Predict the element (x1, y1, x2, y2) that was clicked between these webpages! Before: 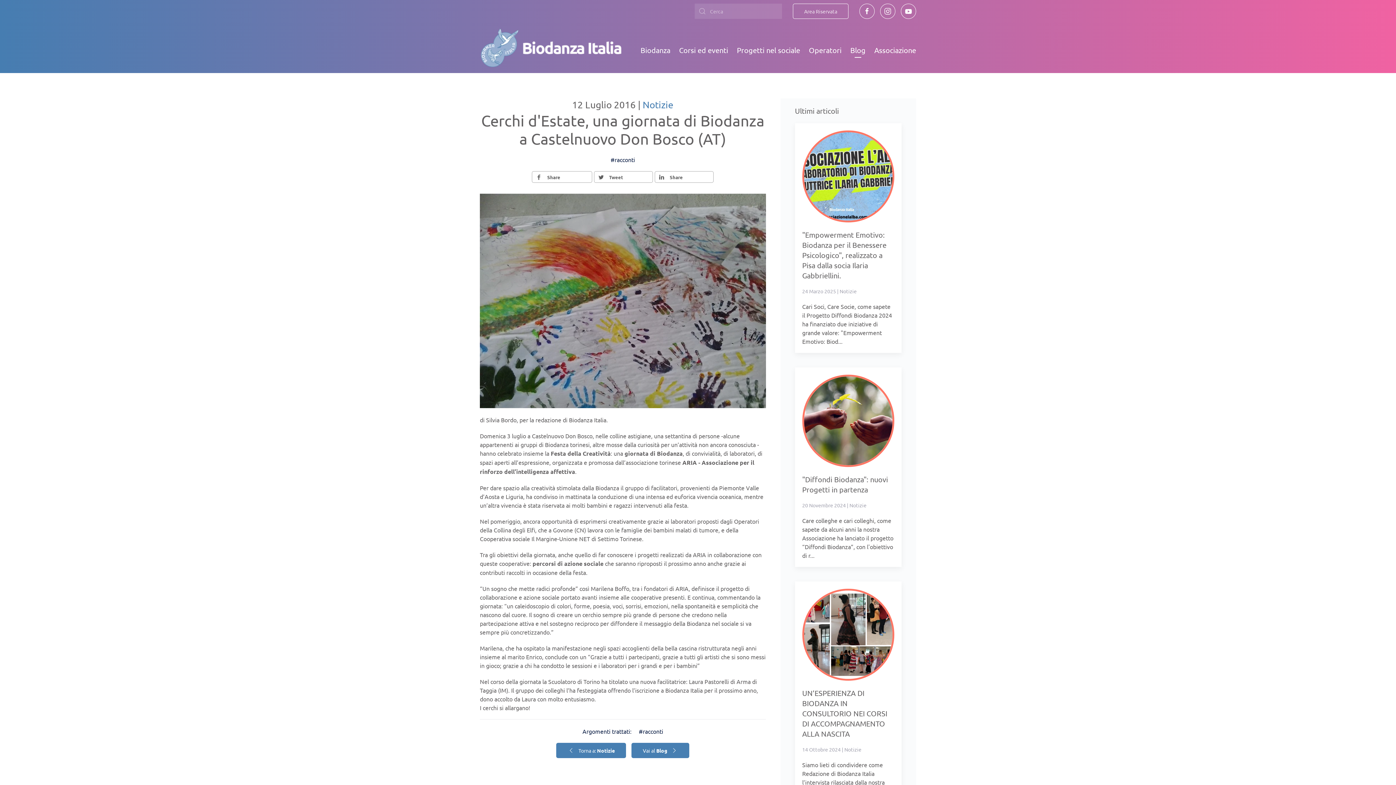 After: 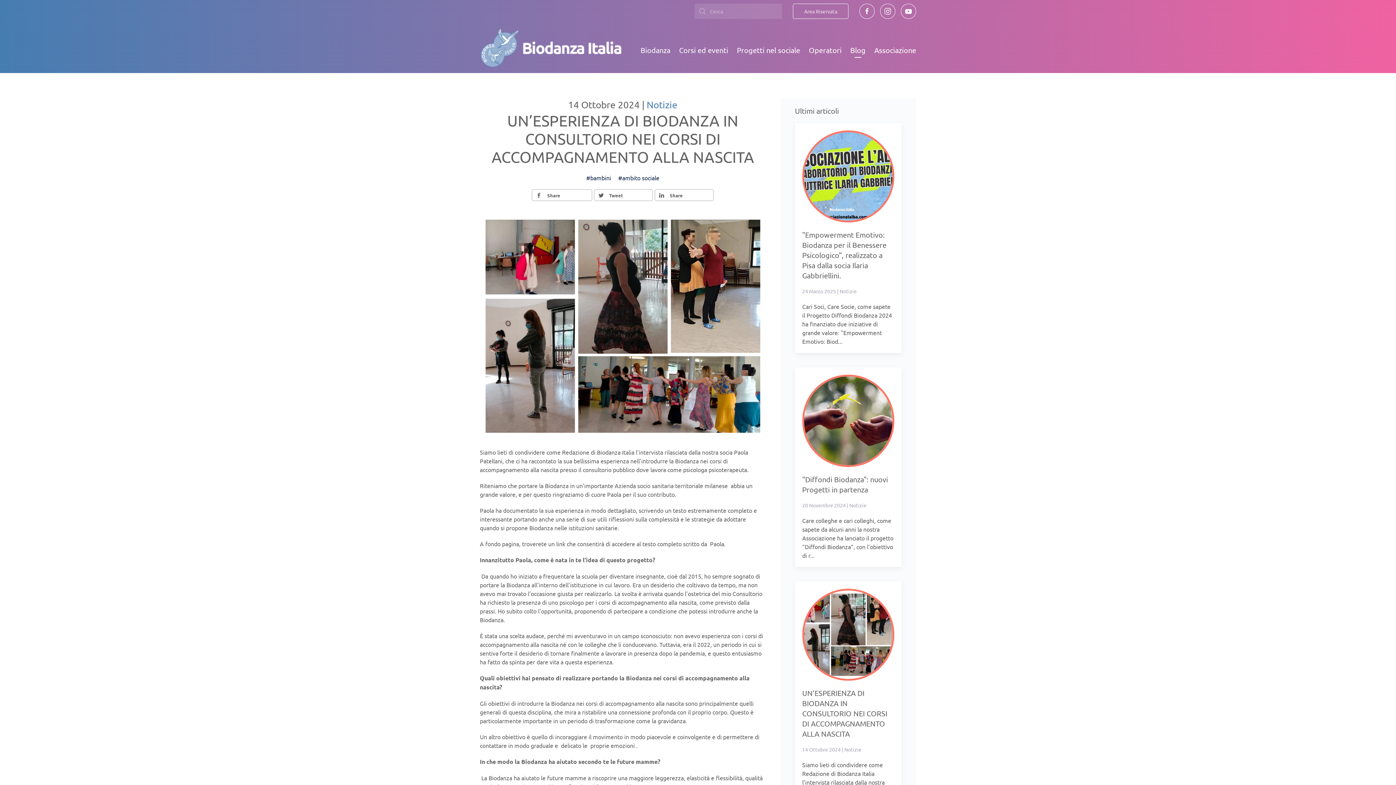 Action: bbox: (795, 581, 901, 811) label: UN’ESPERIENZA DI BIODANZA IN CONSULTORIO NEI CORSI DI ACCOMPAGNAMENTO ALLA NASCITA
14 Ottobre 2024 | Notizie
Siamo lieti di condividere come Redazione di Biodanza Italia l’intervista rilasciata dalla nostra socia Paola Patellani, che ci ha raccontato la su...